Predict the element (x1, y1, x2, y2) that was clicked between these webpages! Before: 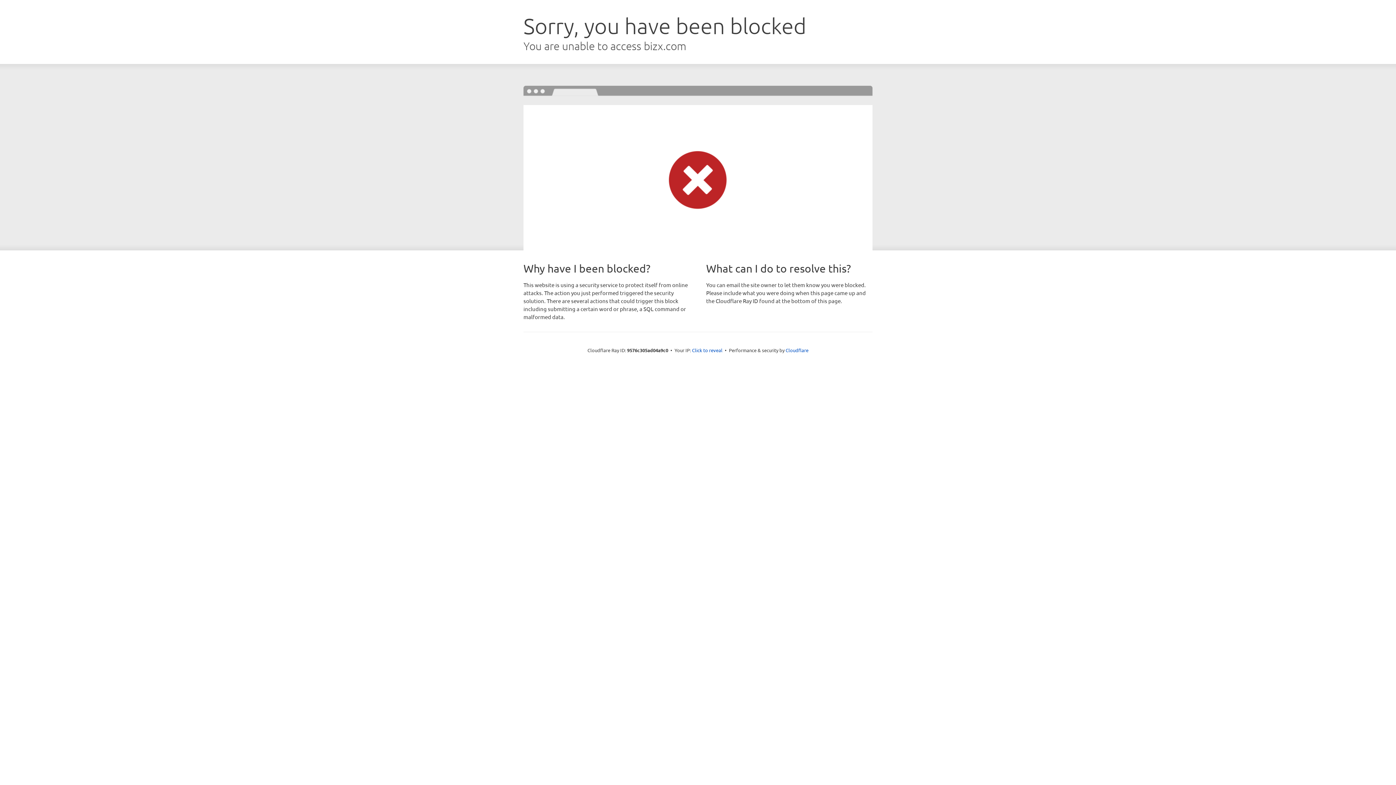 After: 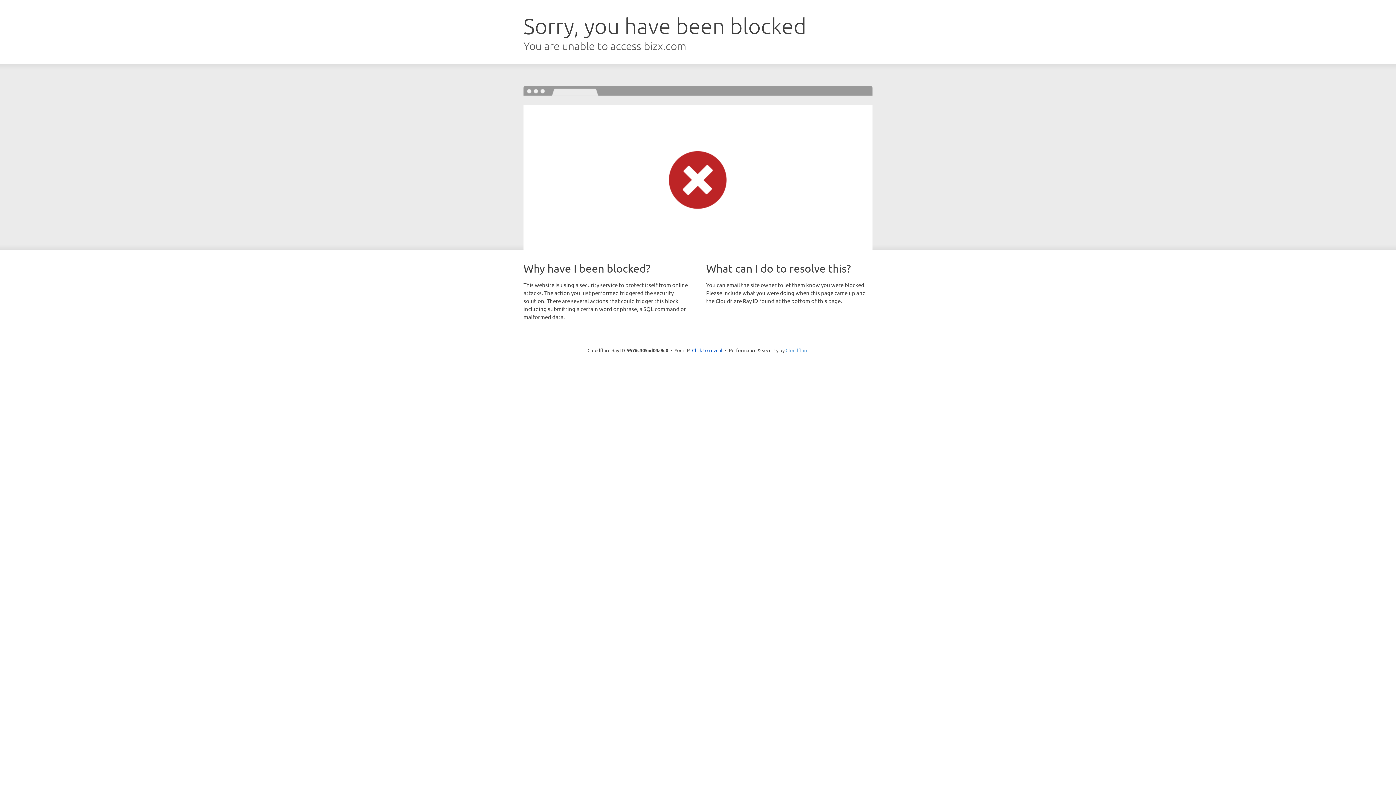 Action: bbox: (785, 347, 808, 353) label: Cloudflare